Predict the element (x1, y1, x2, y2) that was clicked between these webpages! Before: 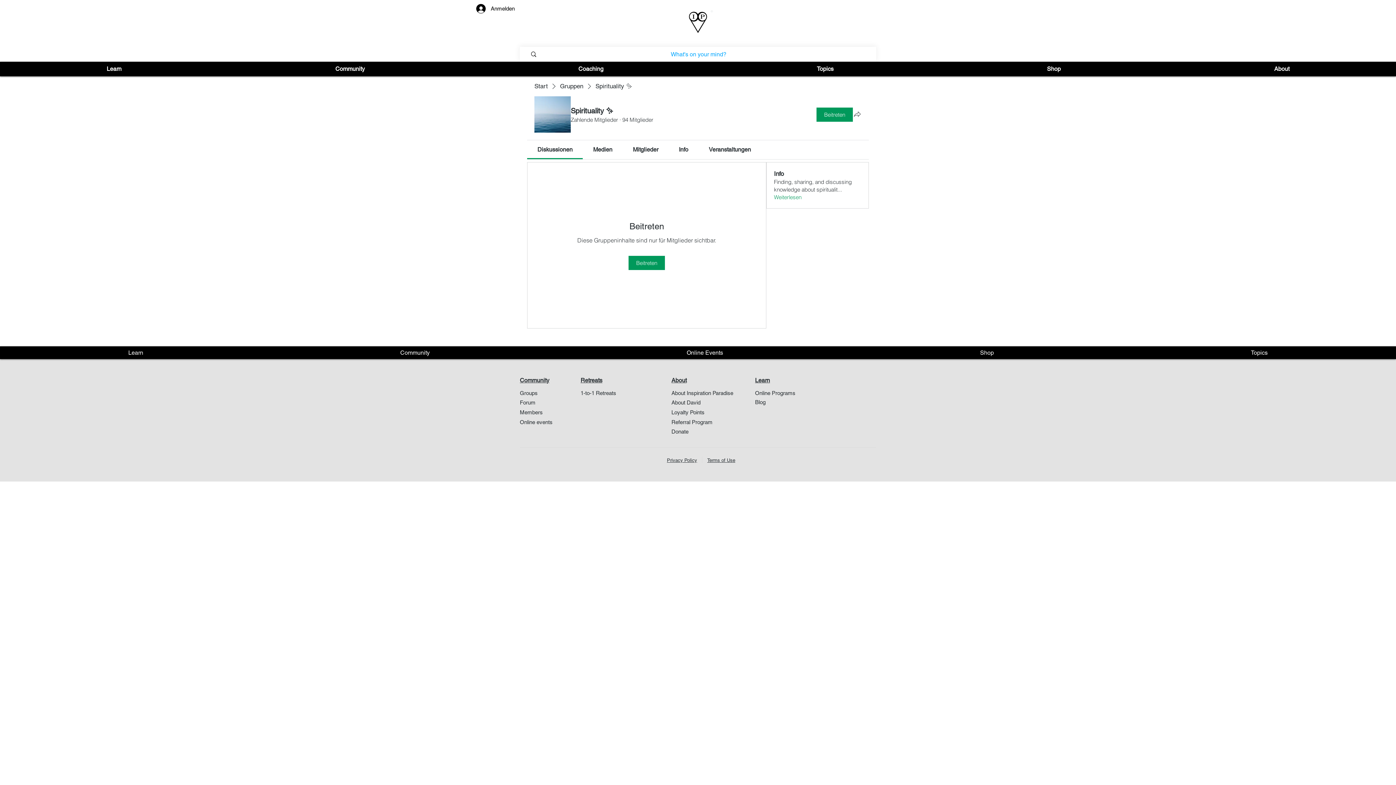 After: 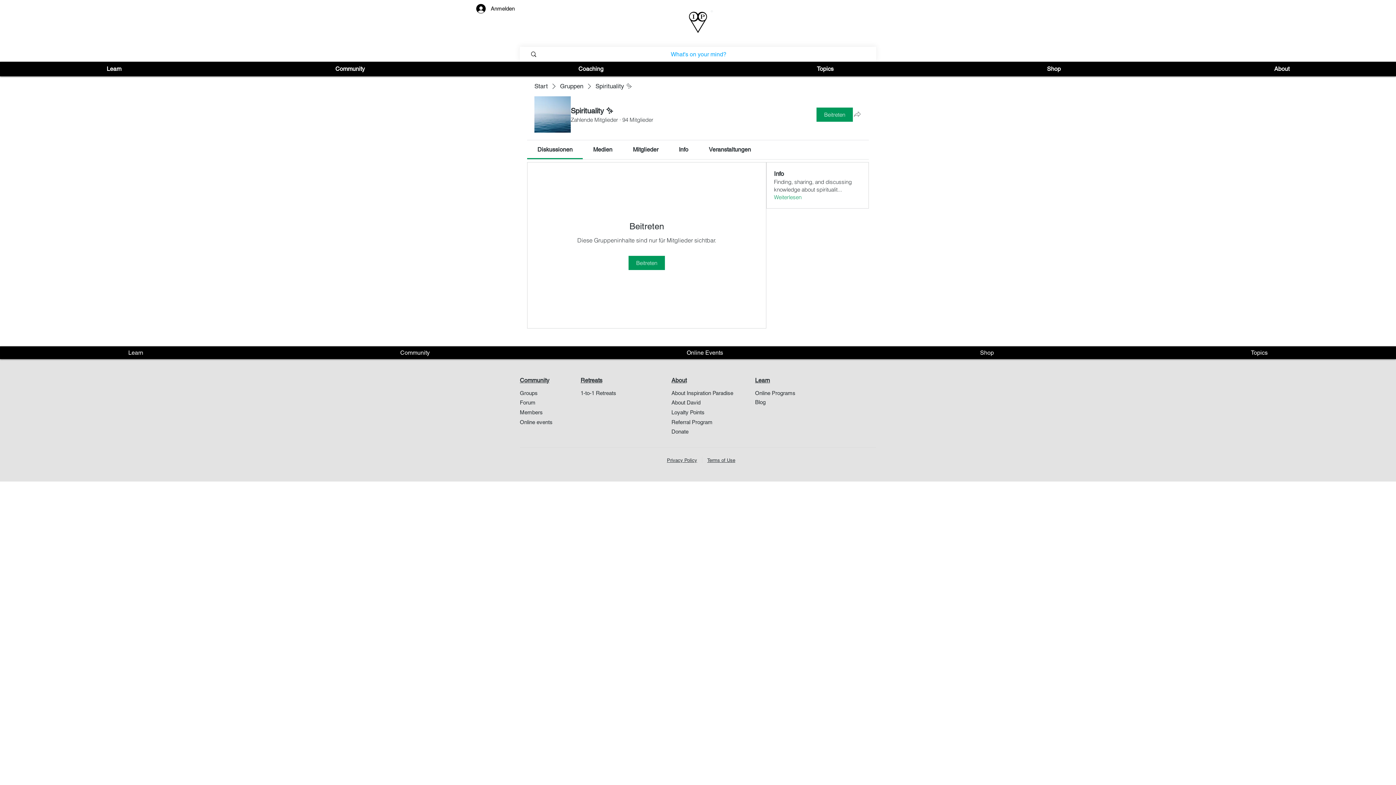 Action: bbox: (853, 109, 861, 118) label: Gruppe teilen